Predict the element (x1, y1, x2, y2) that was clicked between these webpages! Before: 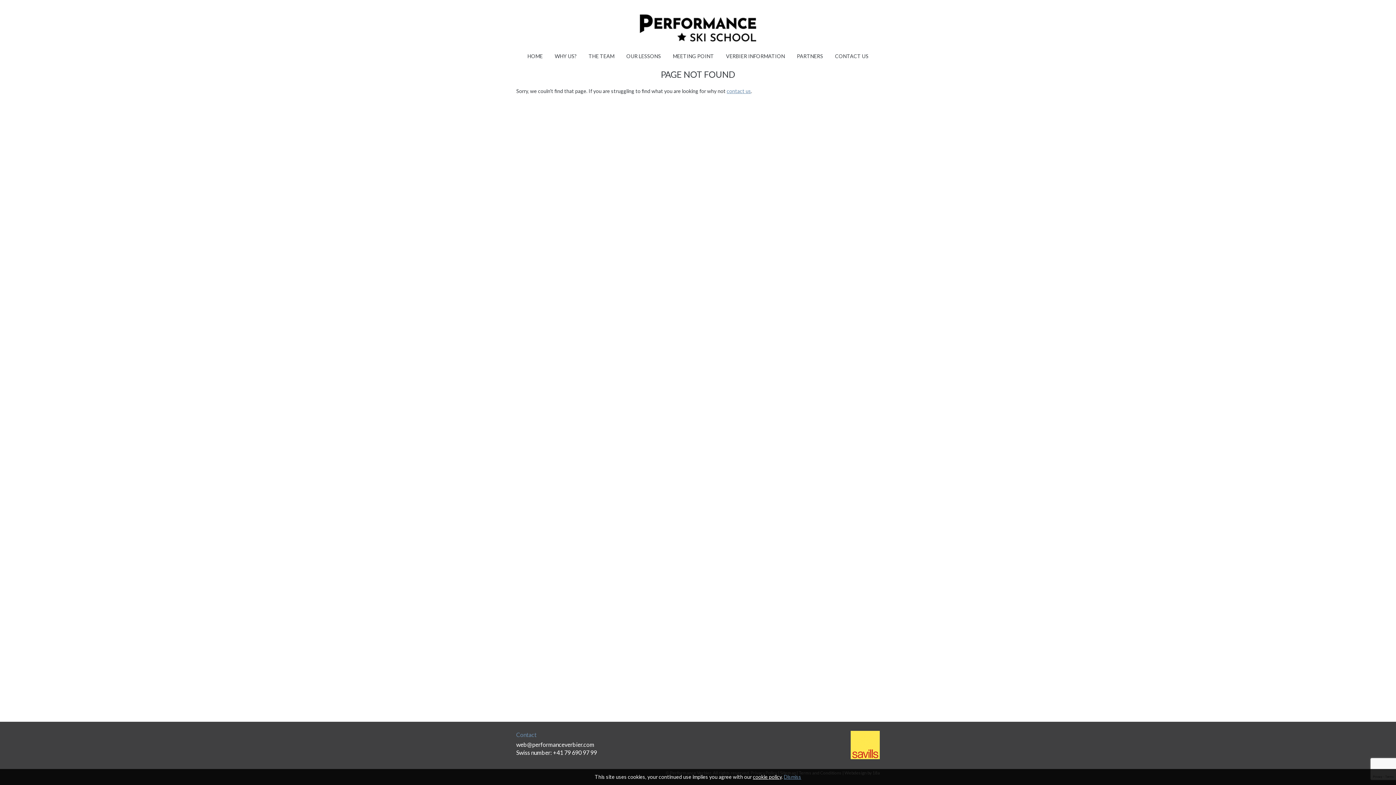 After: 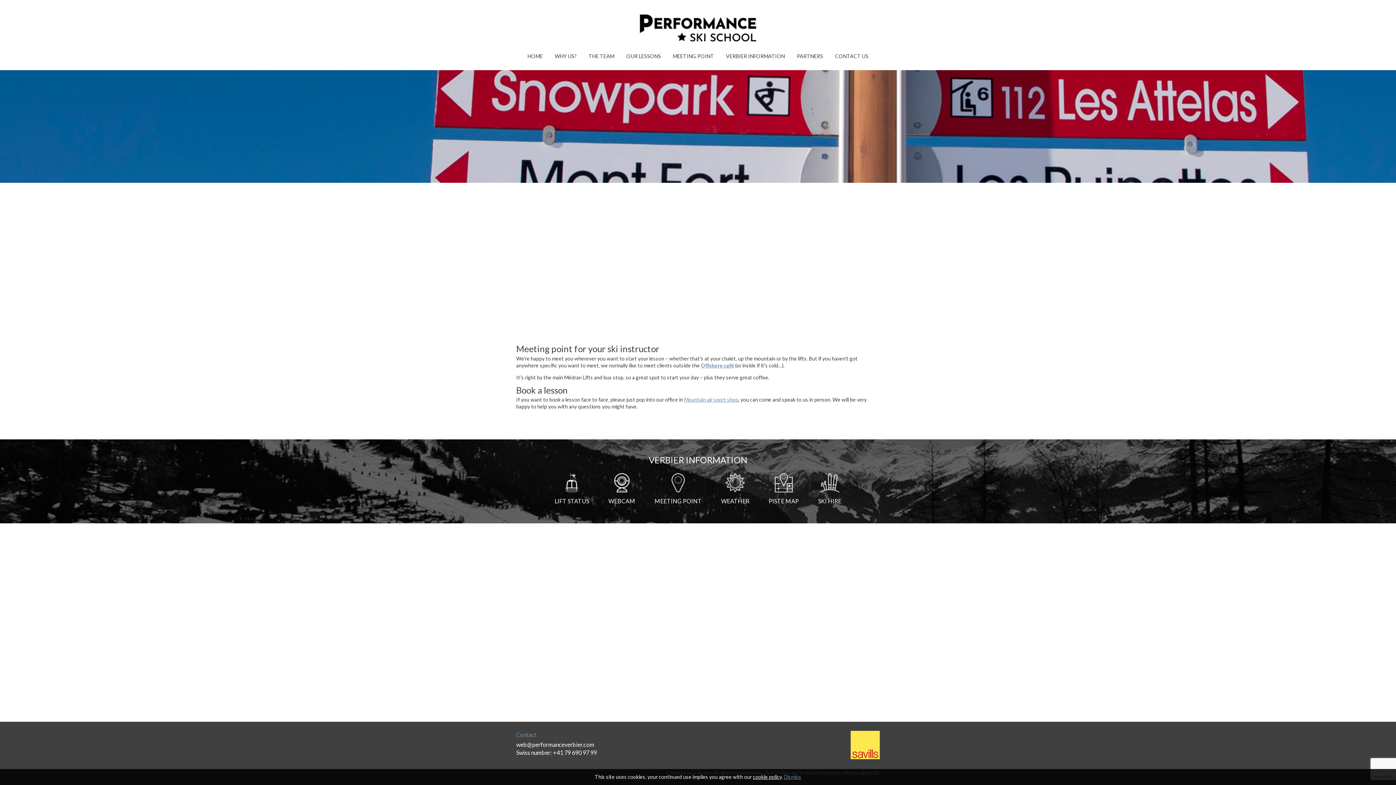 Action: label: MEETING POINT bbox: (673, 53, 714, 59)